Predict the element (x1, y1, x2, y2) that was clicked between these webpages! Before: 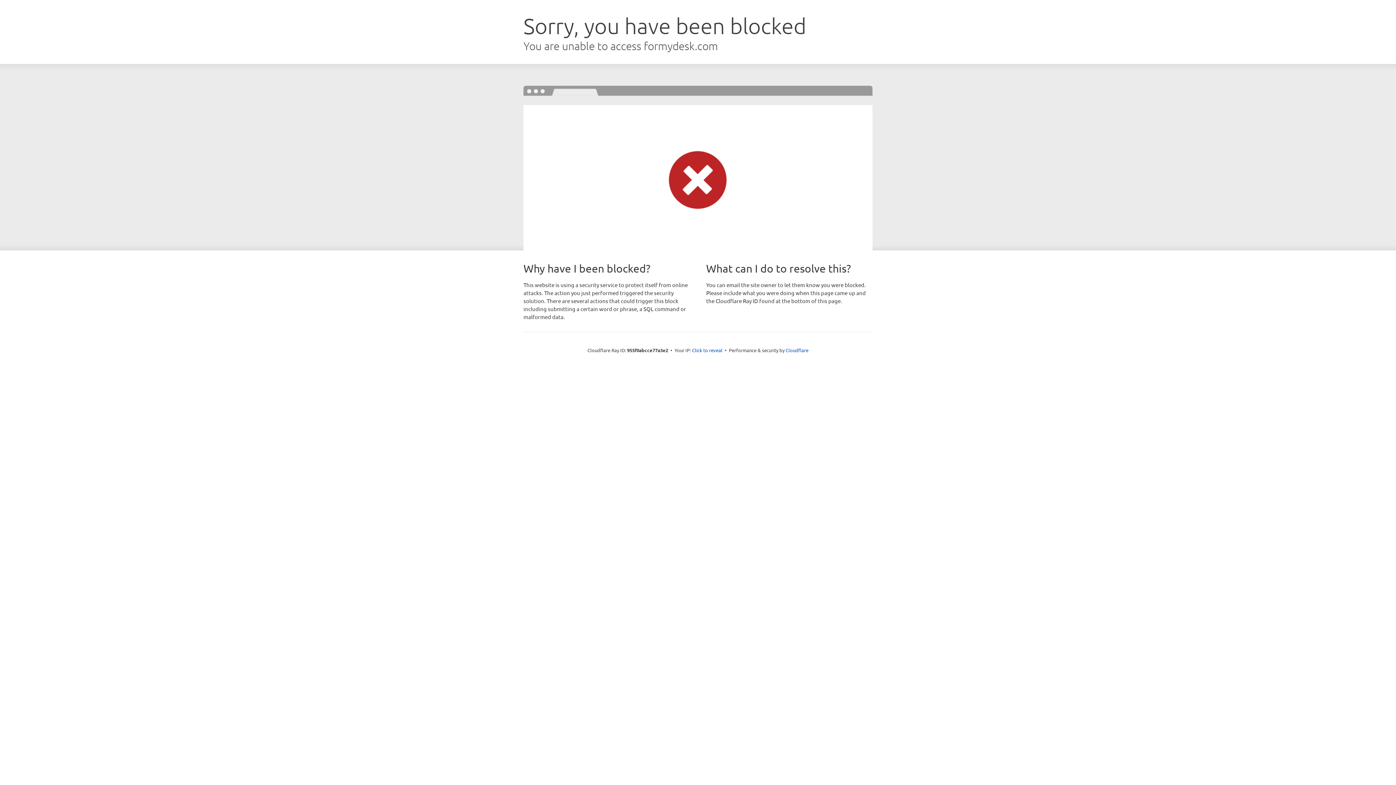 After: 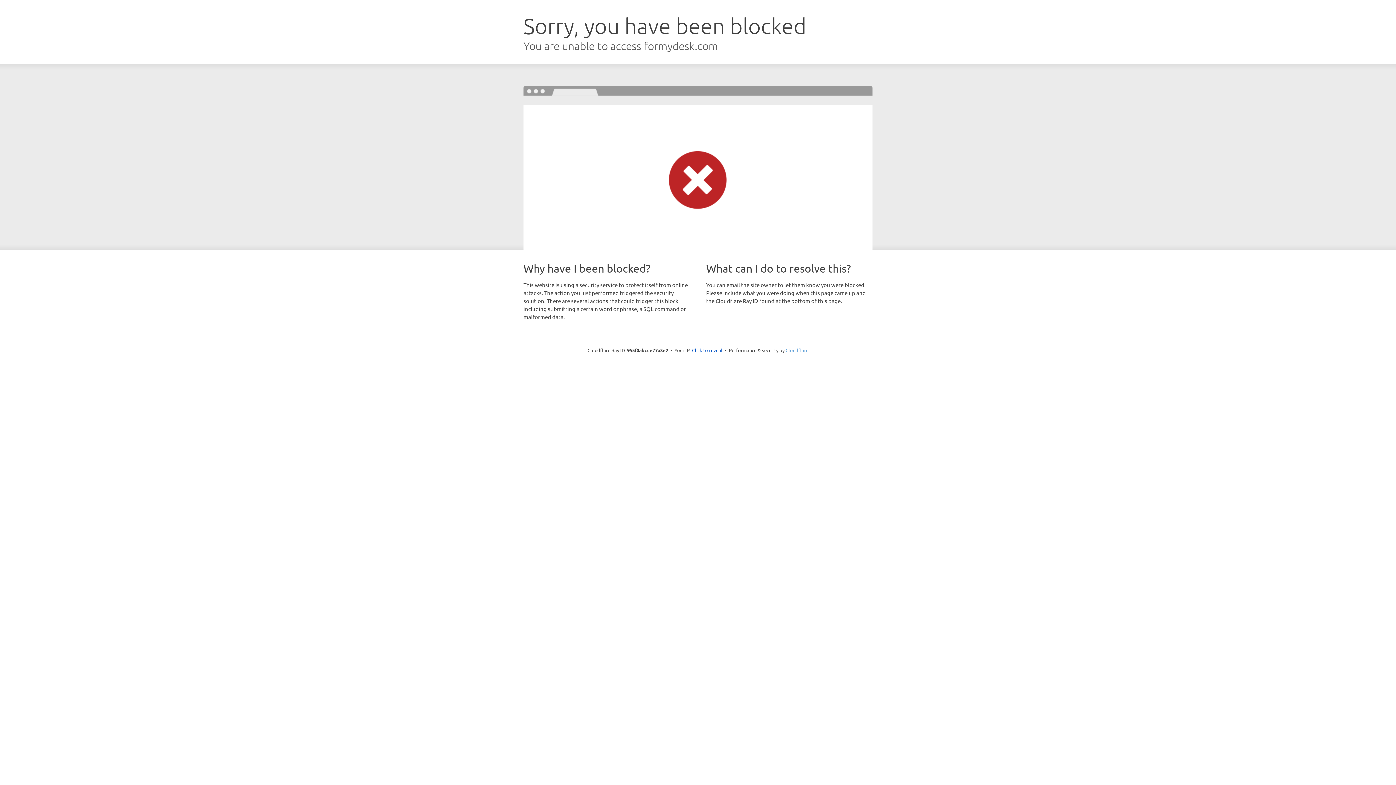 Action: label: Cloudflare bbox: (785, 347, 808, 353)